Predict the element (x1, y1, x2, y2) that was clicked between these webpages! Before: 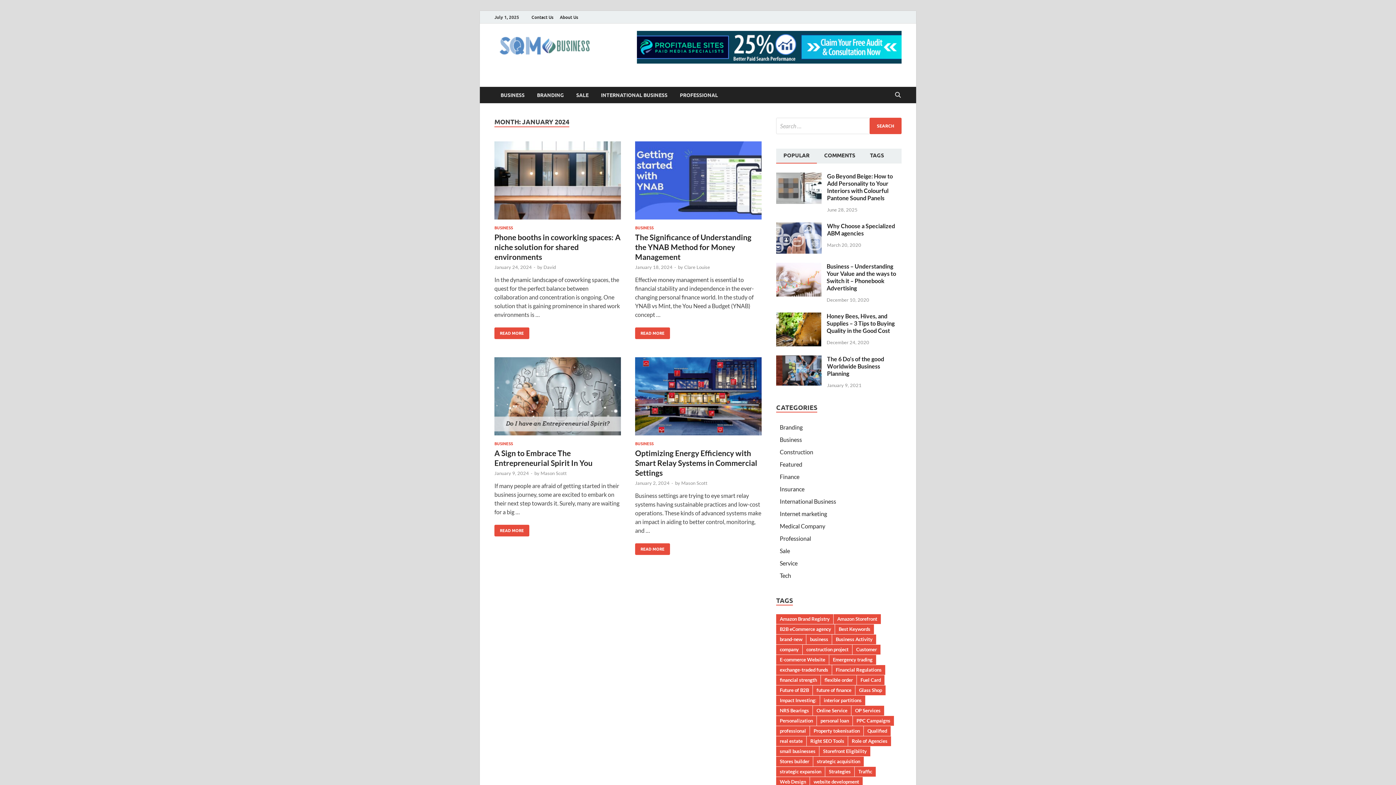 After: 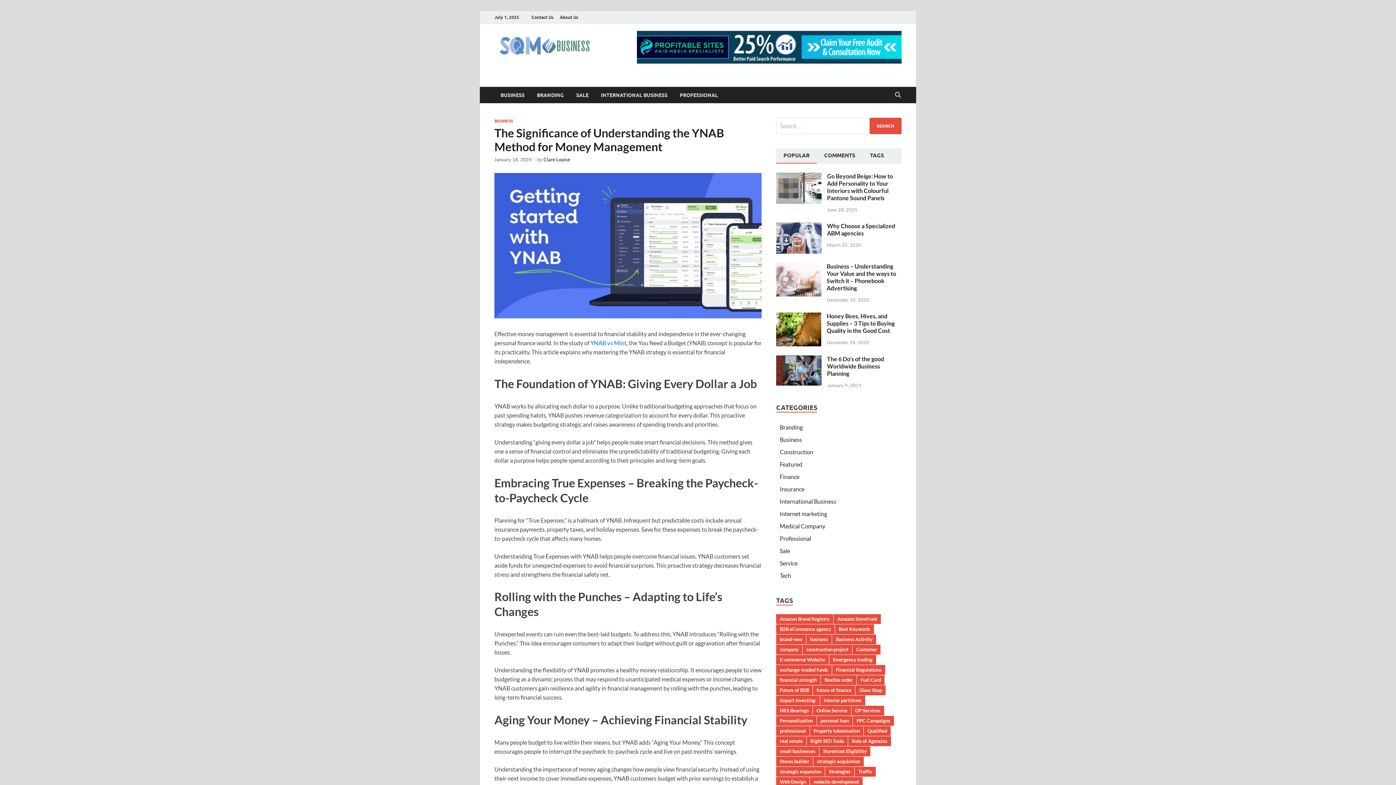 Action: bbox: (635, 232, 751, 261) label: The Significance of Understanding the YNAB Method for Money Management